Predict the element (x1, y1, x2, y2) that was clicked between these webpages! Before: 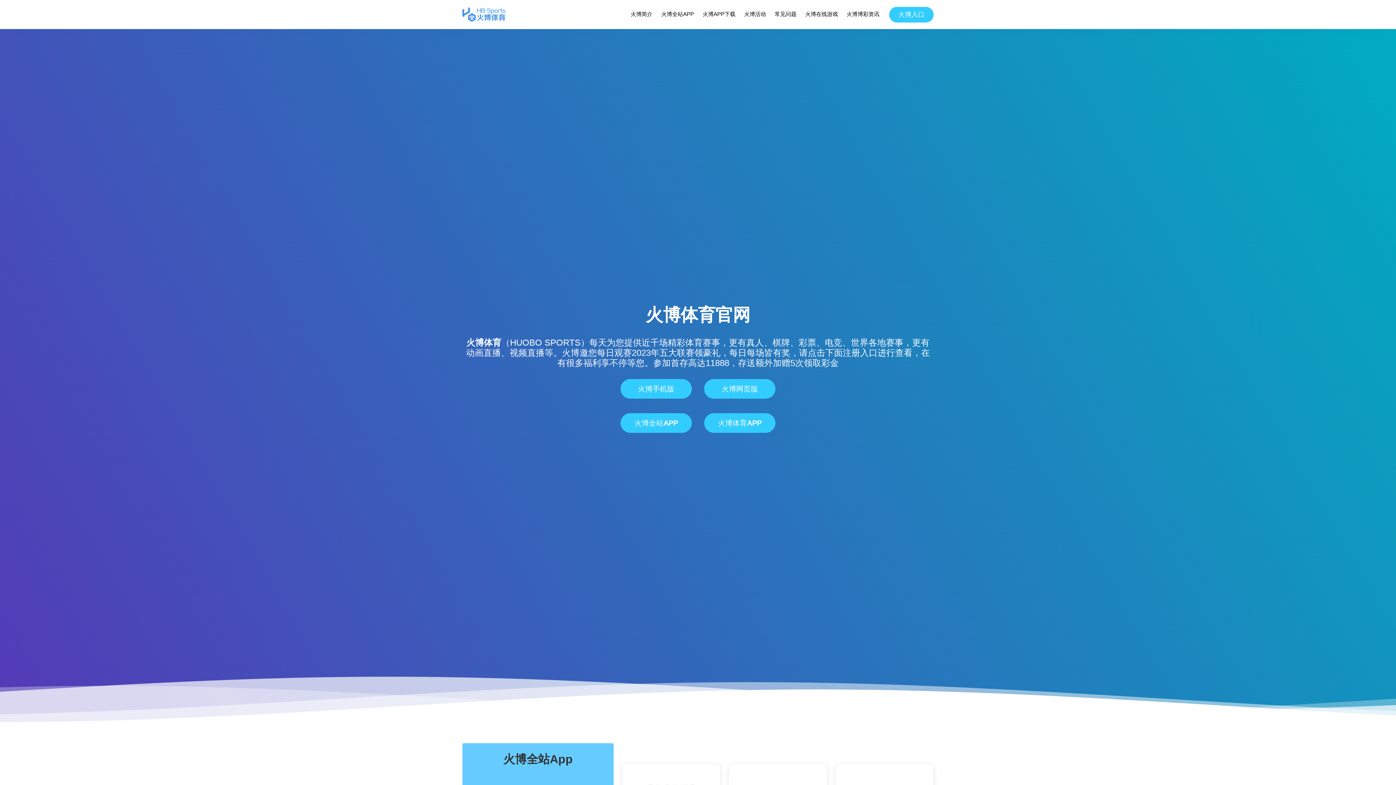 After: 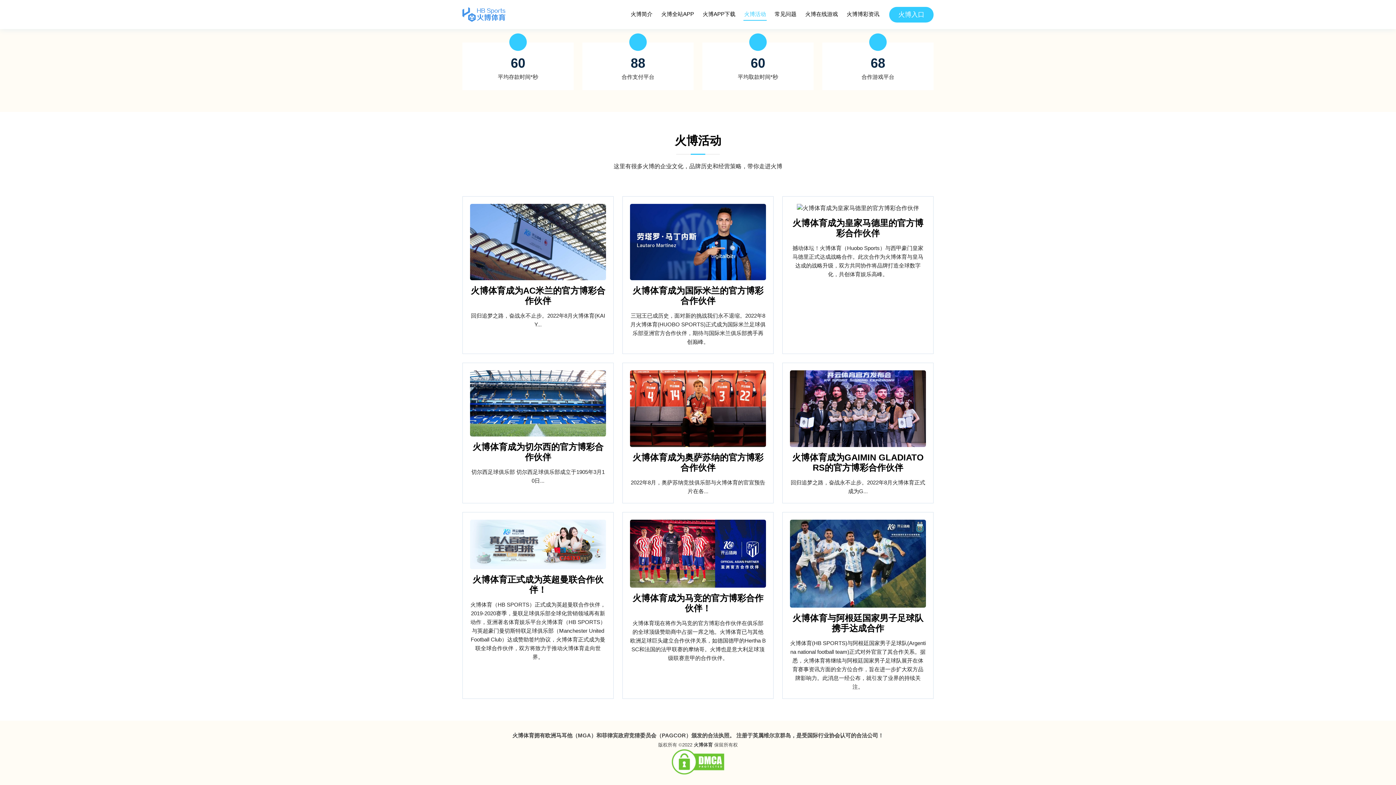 Action: bbox: (743, 8, 766, 20) label: 火博活动